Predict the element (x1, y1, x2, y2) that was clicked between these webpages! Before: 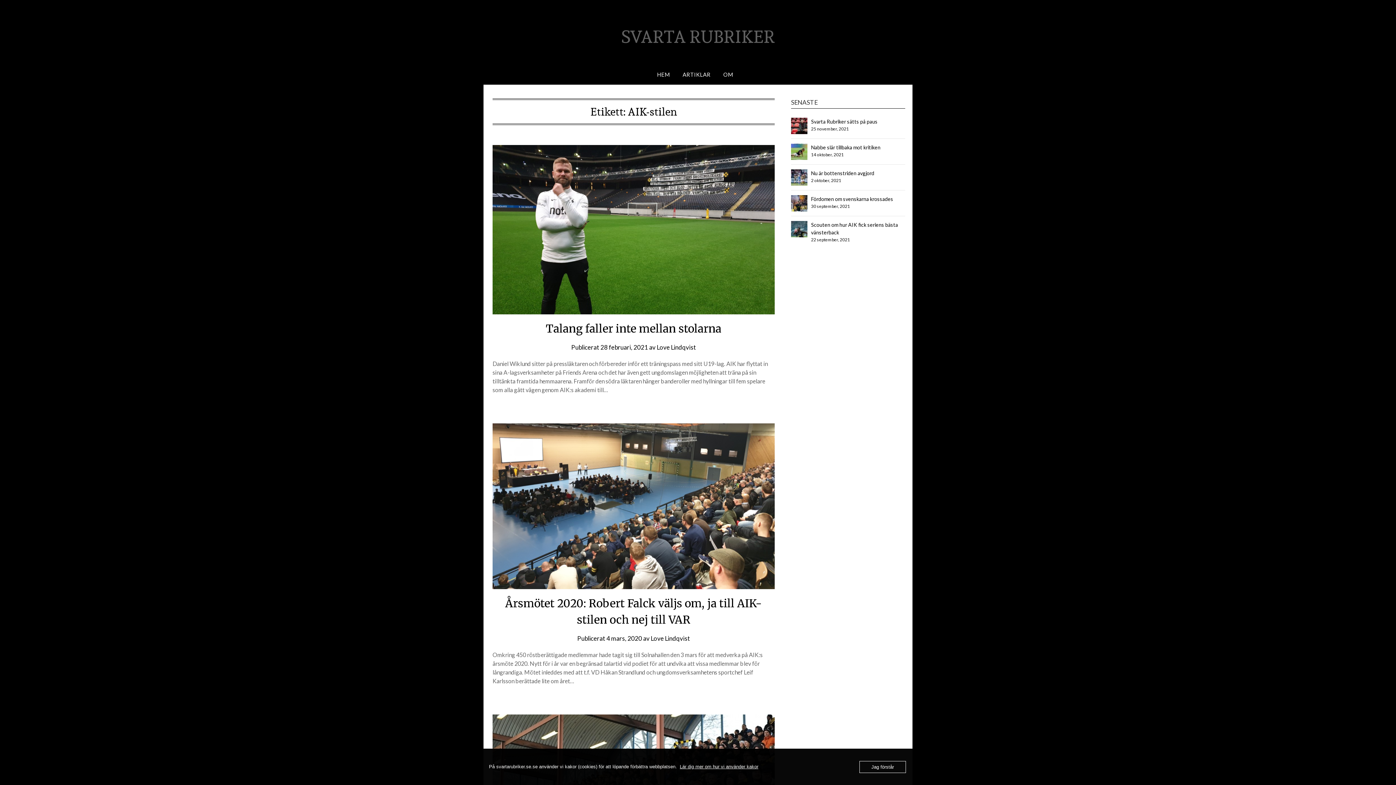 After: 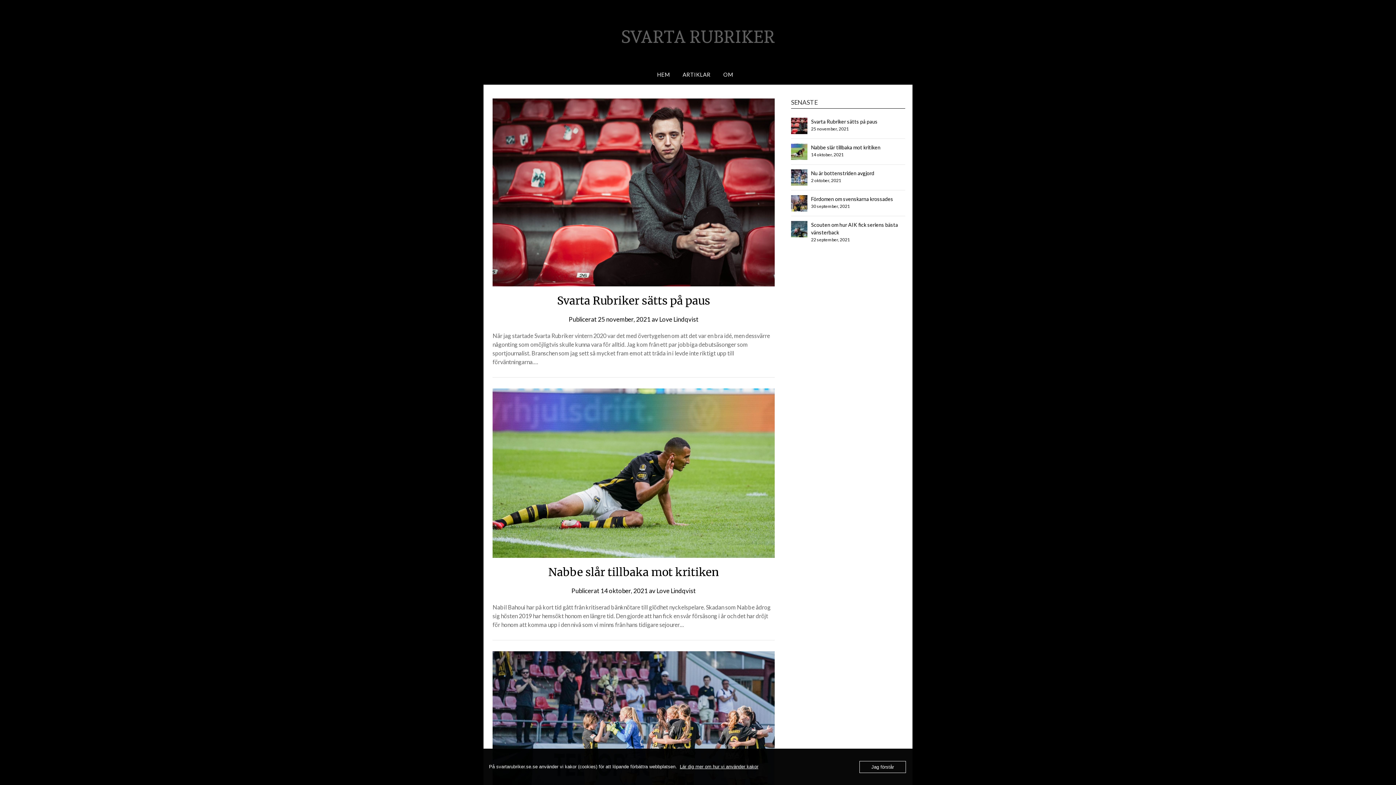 Action: bbox: (621, 22, 775, 50) label: SVARTA RUBRIKER